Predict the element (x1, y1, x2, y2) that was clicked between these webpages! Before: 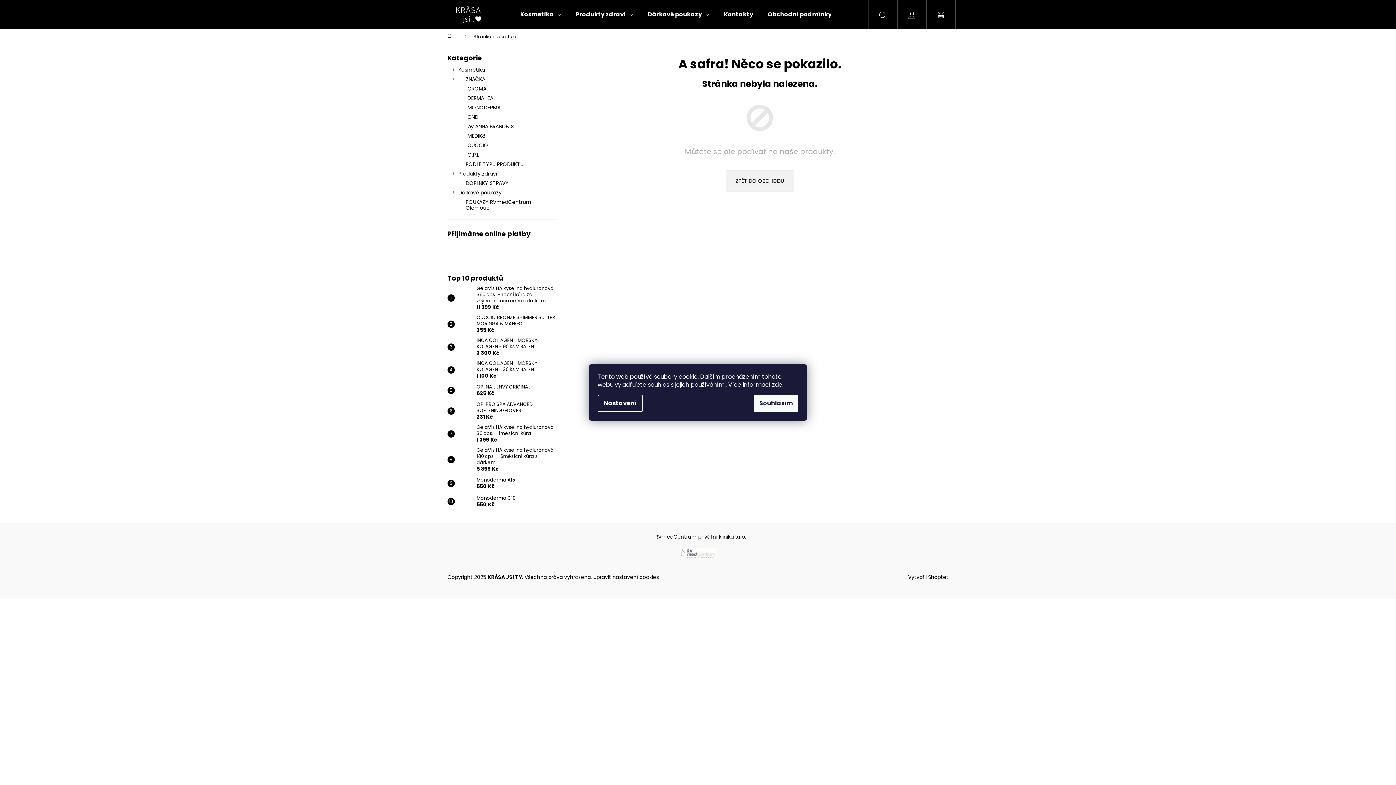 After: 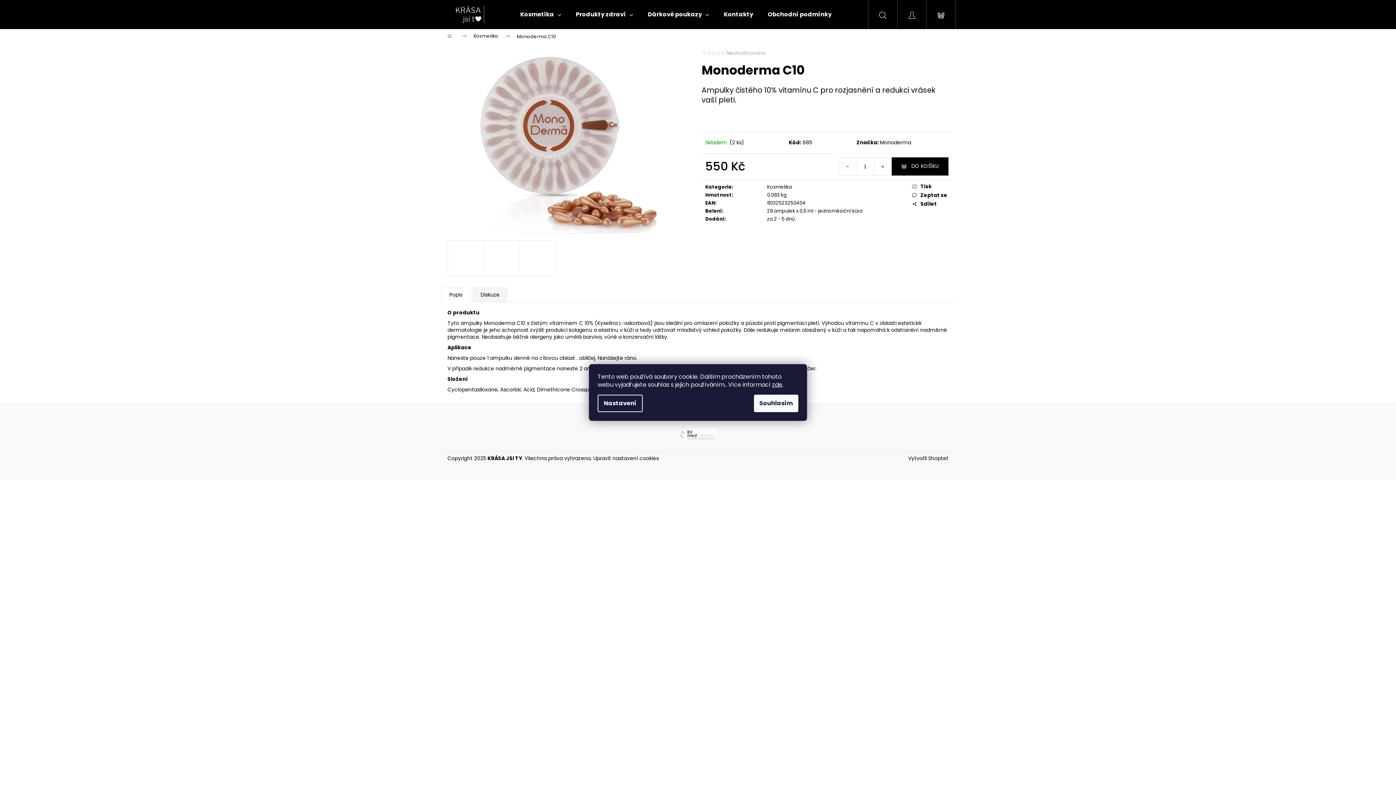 Action: label: Monoderma C10
550 Kč bbox: (473, 495, 515, 508)